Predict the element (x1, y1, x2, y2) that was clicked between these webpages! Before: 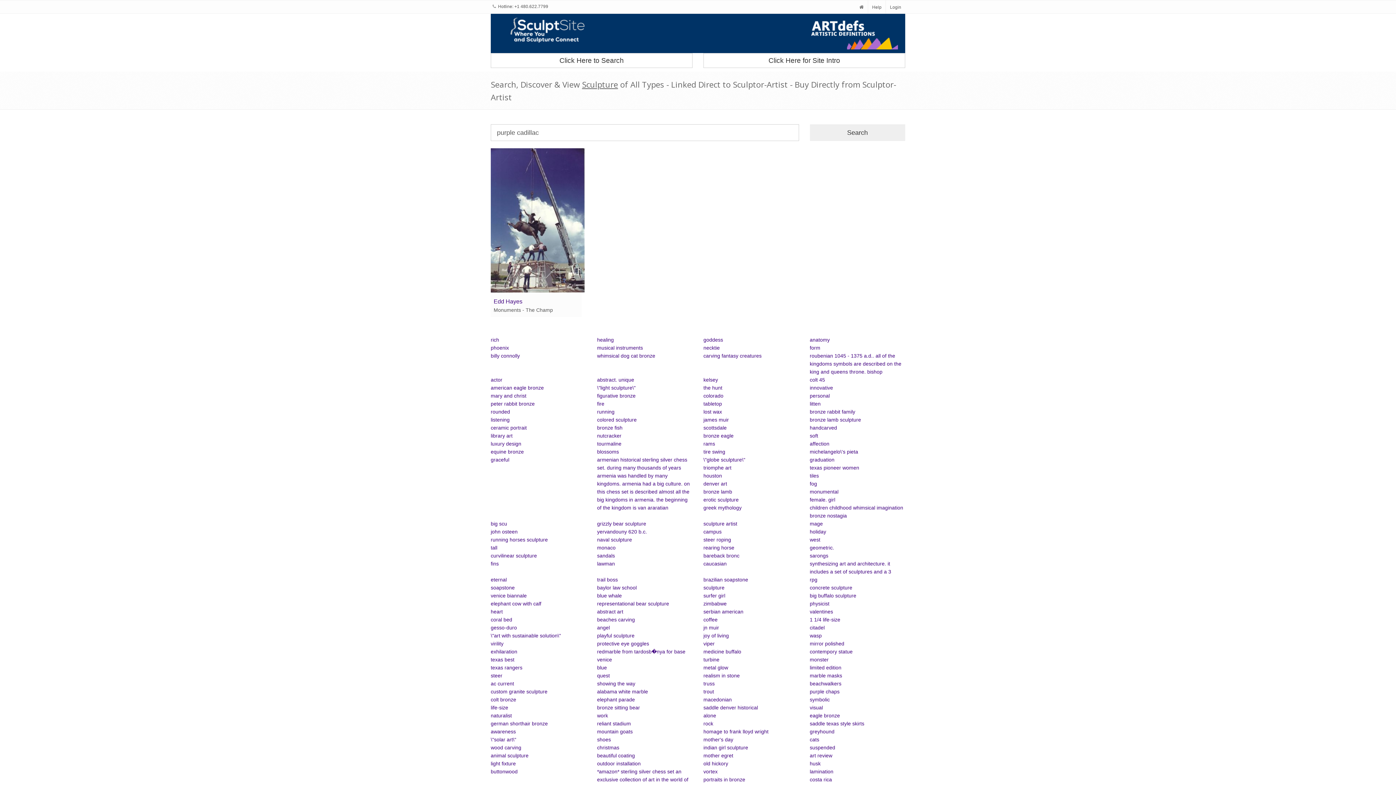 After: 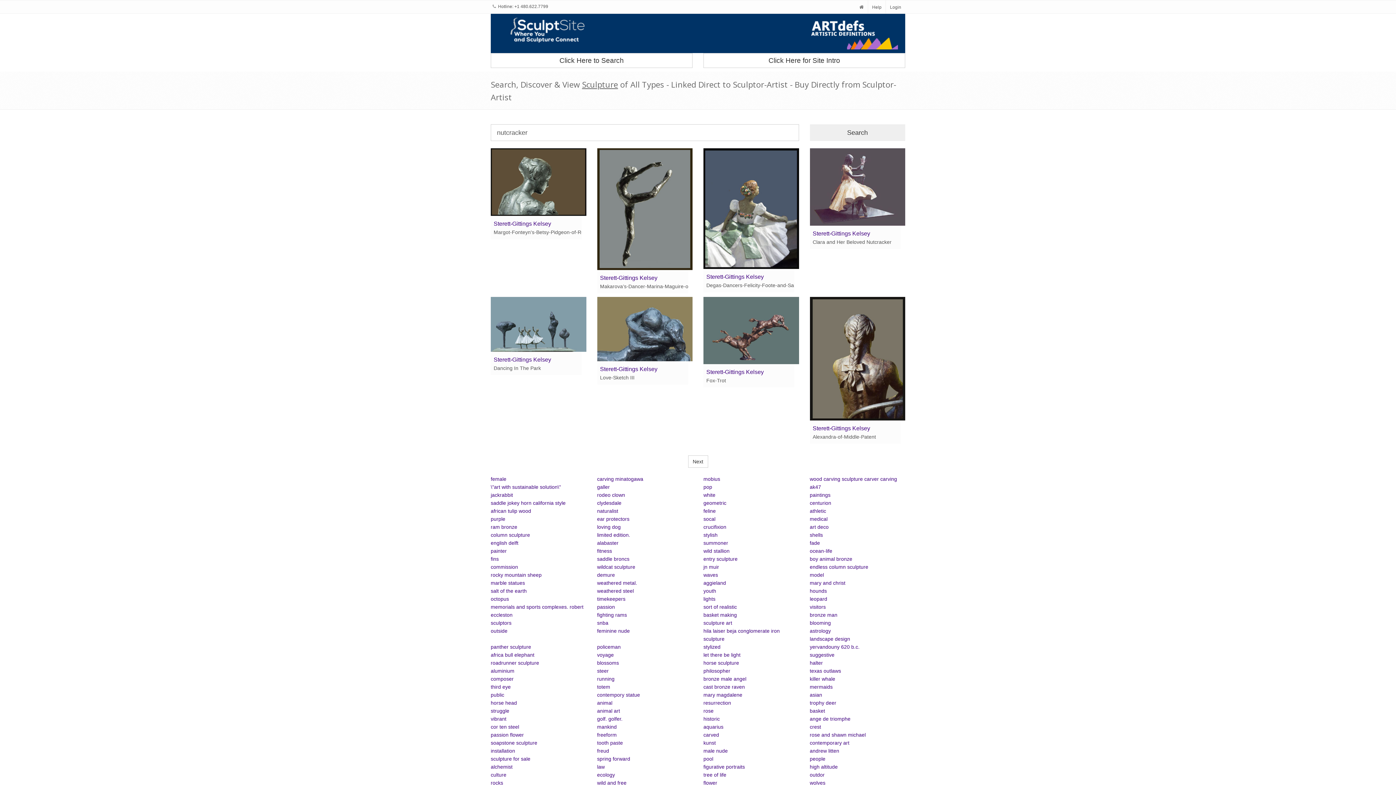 Action: label: nutcracker bbox: (597, 433, 621, 438)